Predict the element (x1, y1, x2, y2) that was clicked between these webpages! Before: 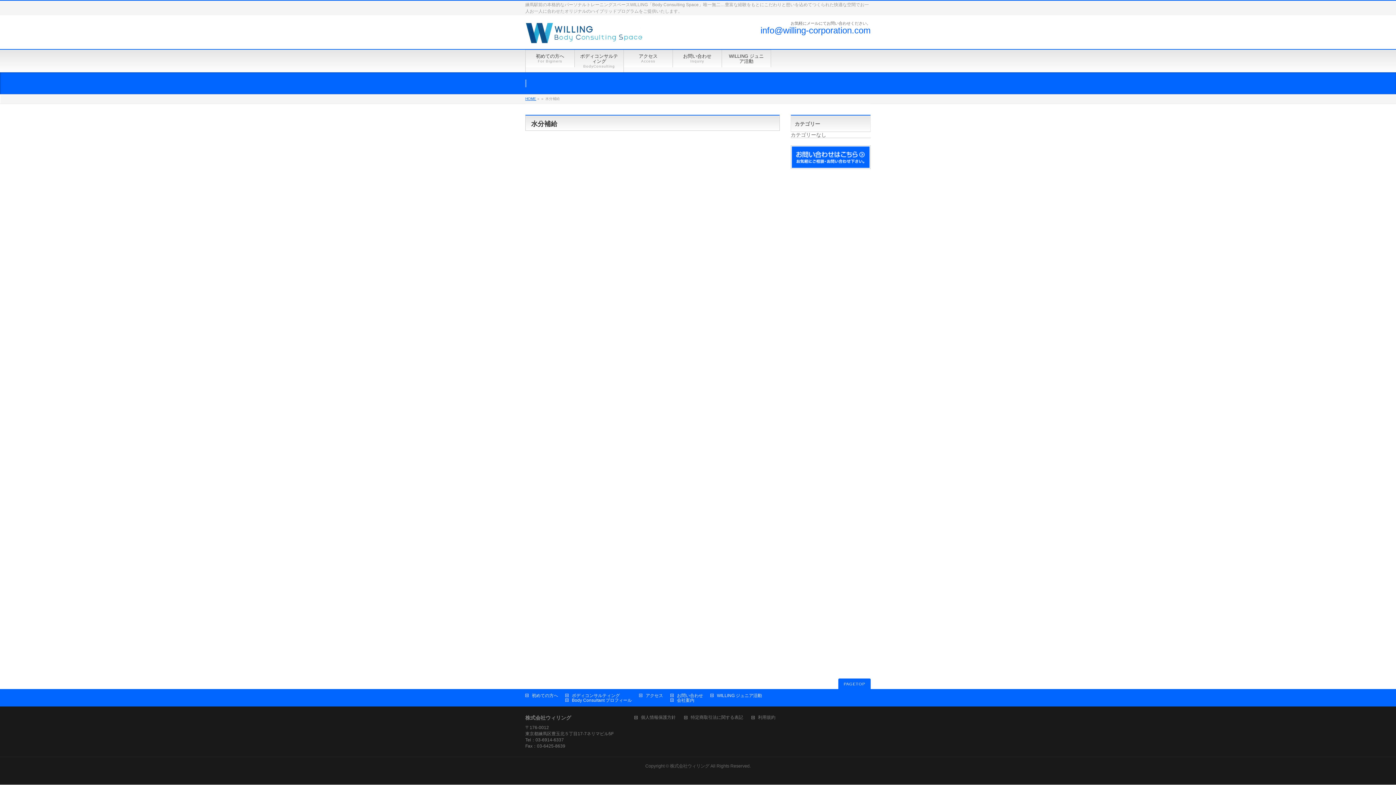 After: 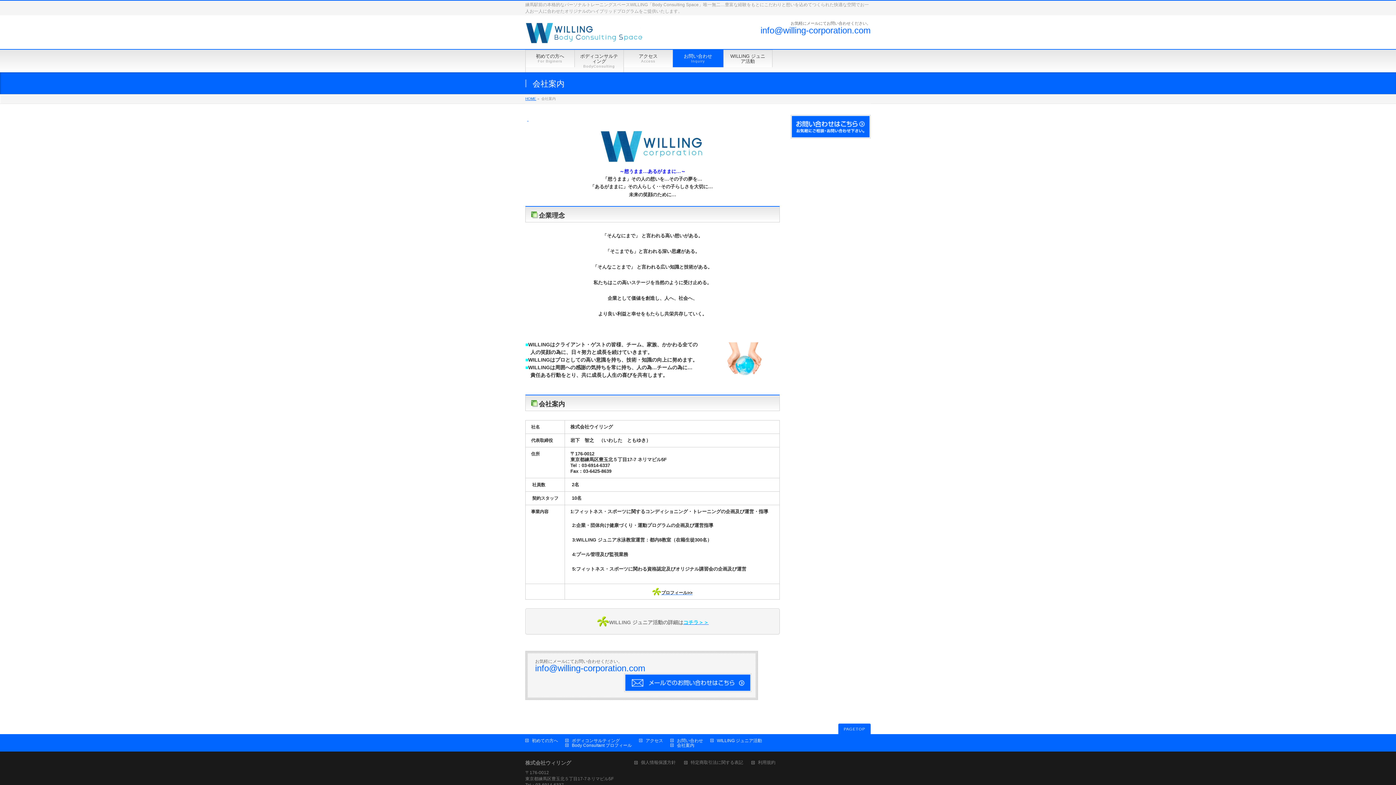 Action: bbox: (670, 698, 701, 703) label: 会社案内